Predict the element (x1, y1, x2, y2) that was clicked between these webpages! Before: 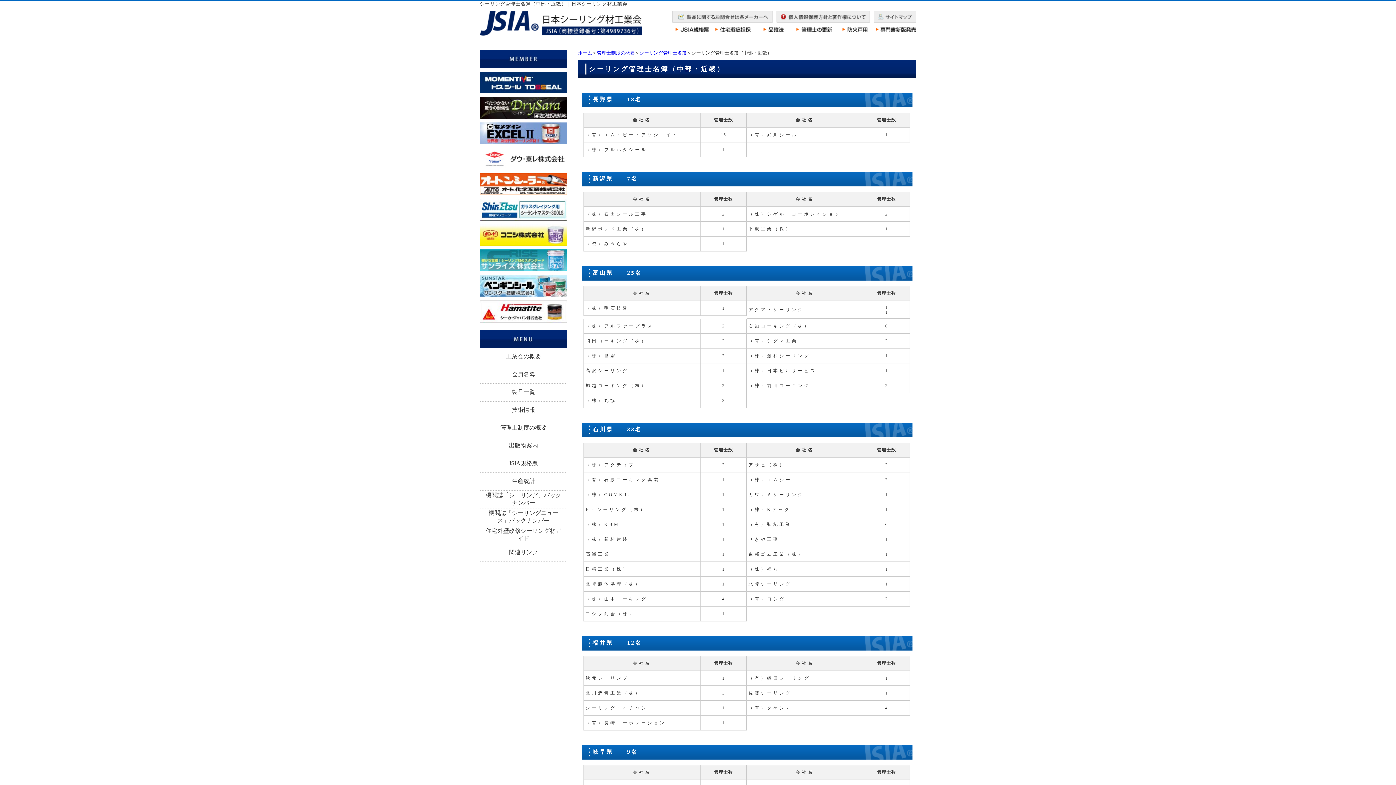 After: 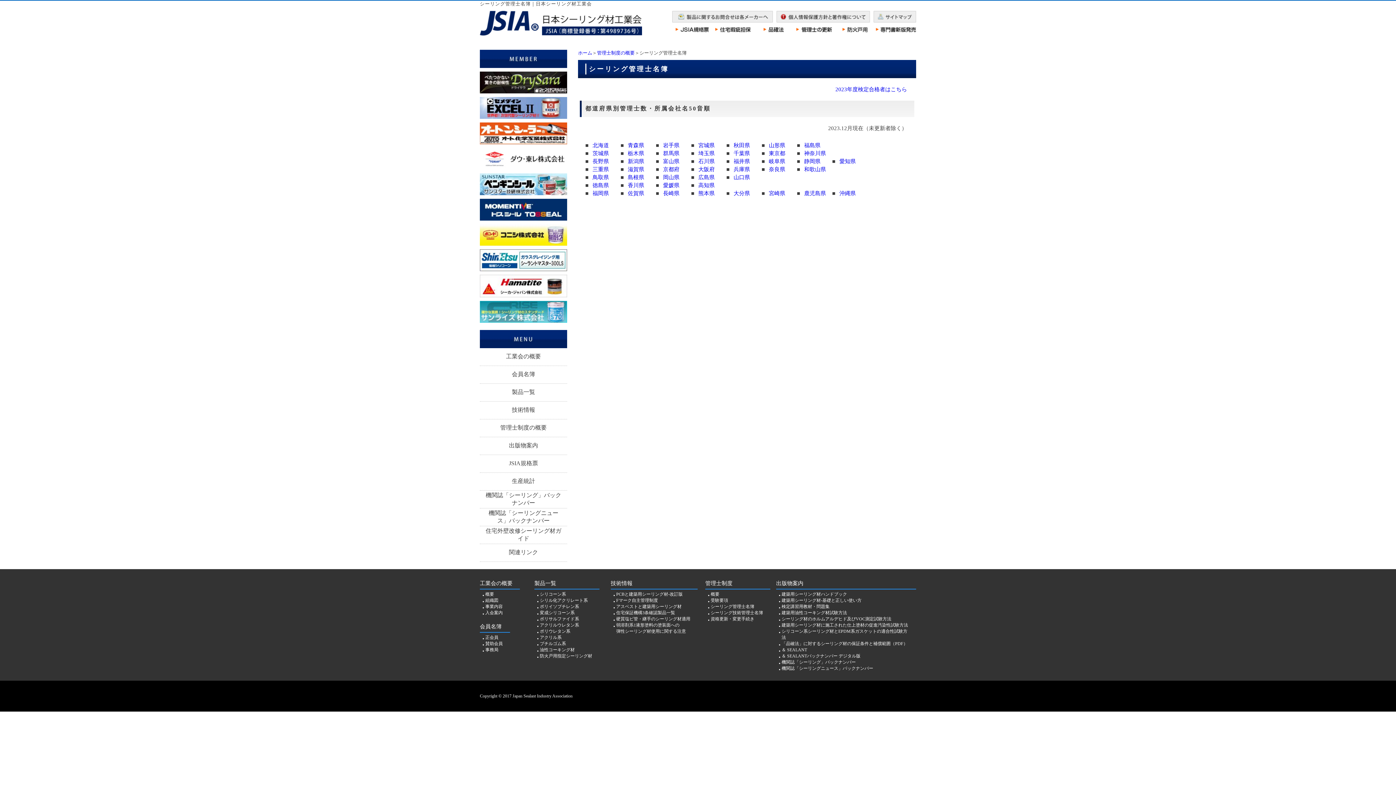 Action: bbox: (639, 50, 686, 55) label: シーリング管理士名簿